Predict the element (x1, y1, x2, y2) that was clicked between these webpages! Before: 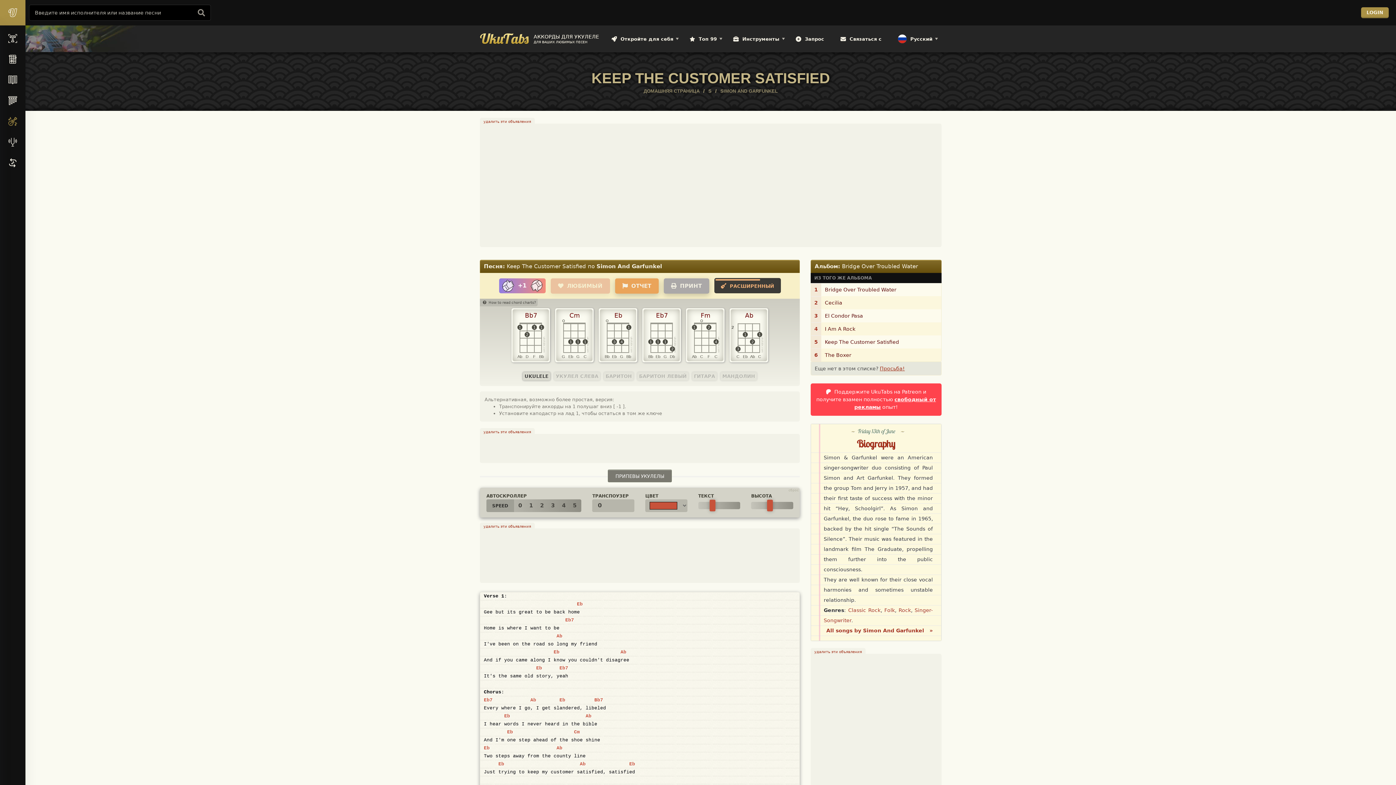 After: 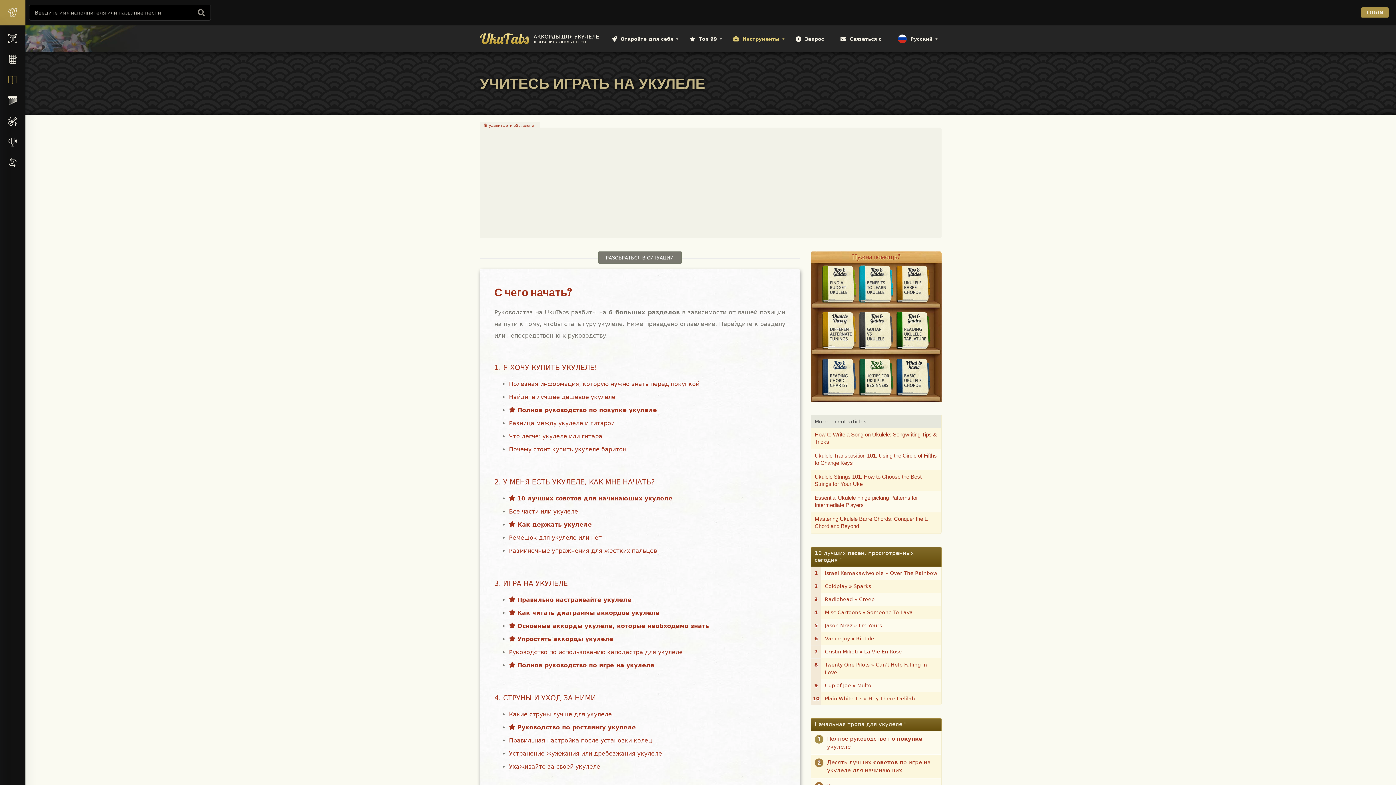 Action: bbox: (0, 70, 25, 91)